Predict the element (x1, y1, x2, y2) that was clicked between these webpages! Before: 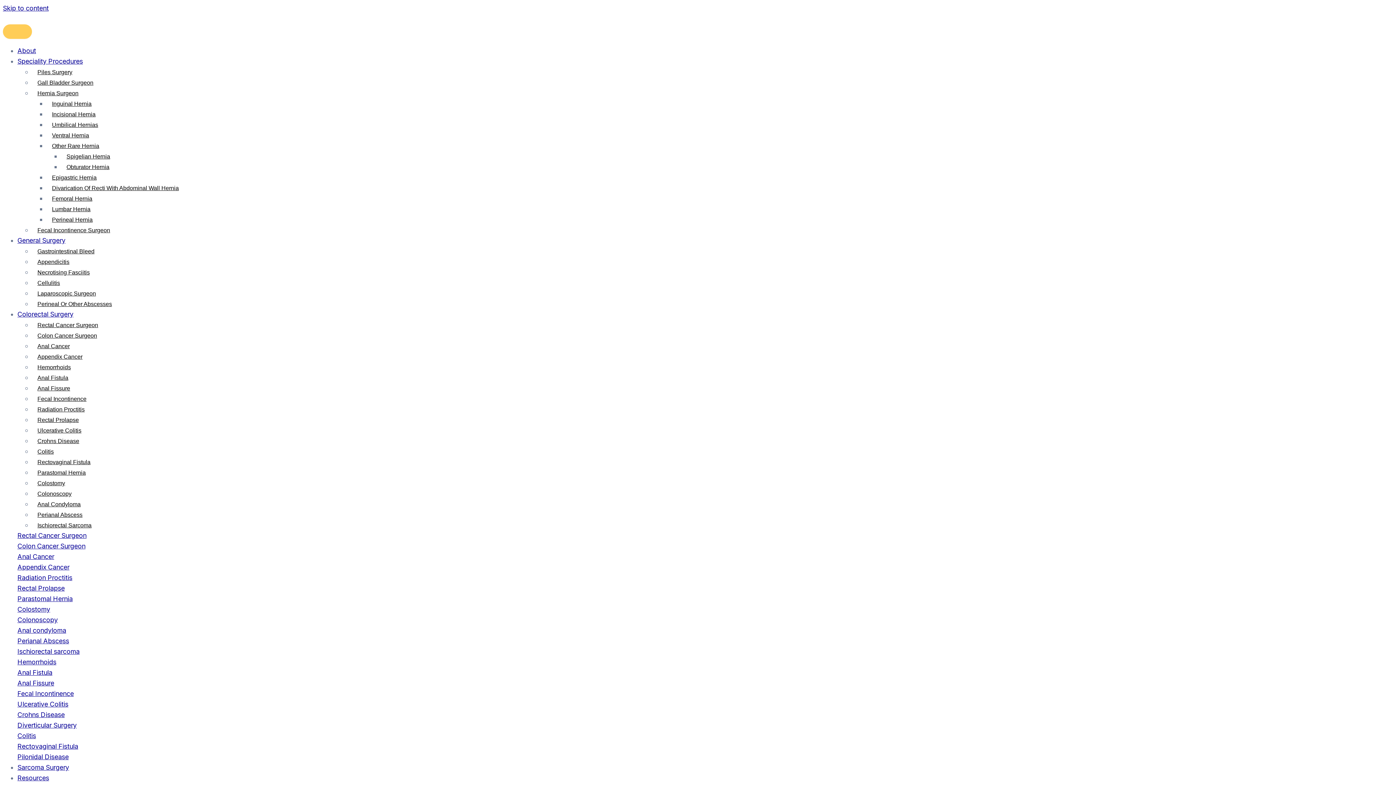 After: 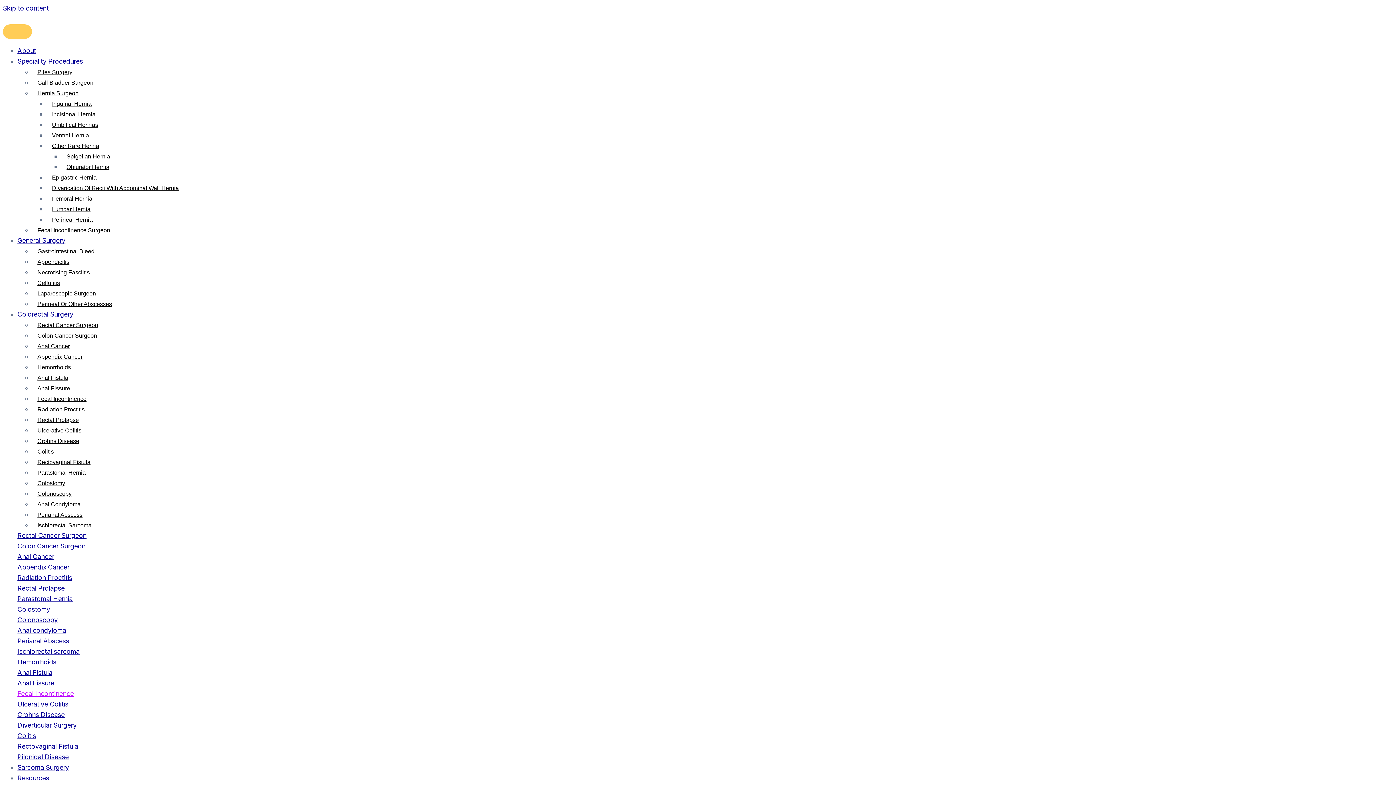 Action: bbox: (17, 688, 1393, 699) label: Fecal Incontinence